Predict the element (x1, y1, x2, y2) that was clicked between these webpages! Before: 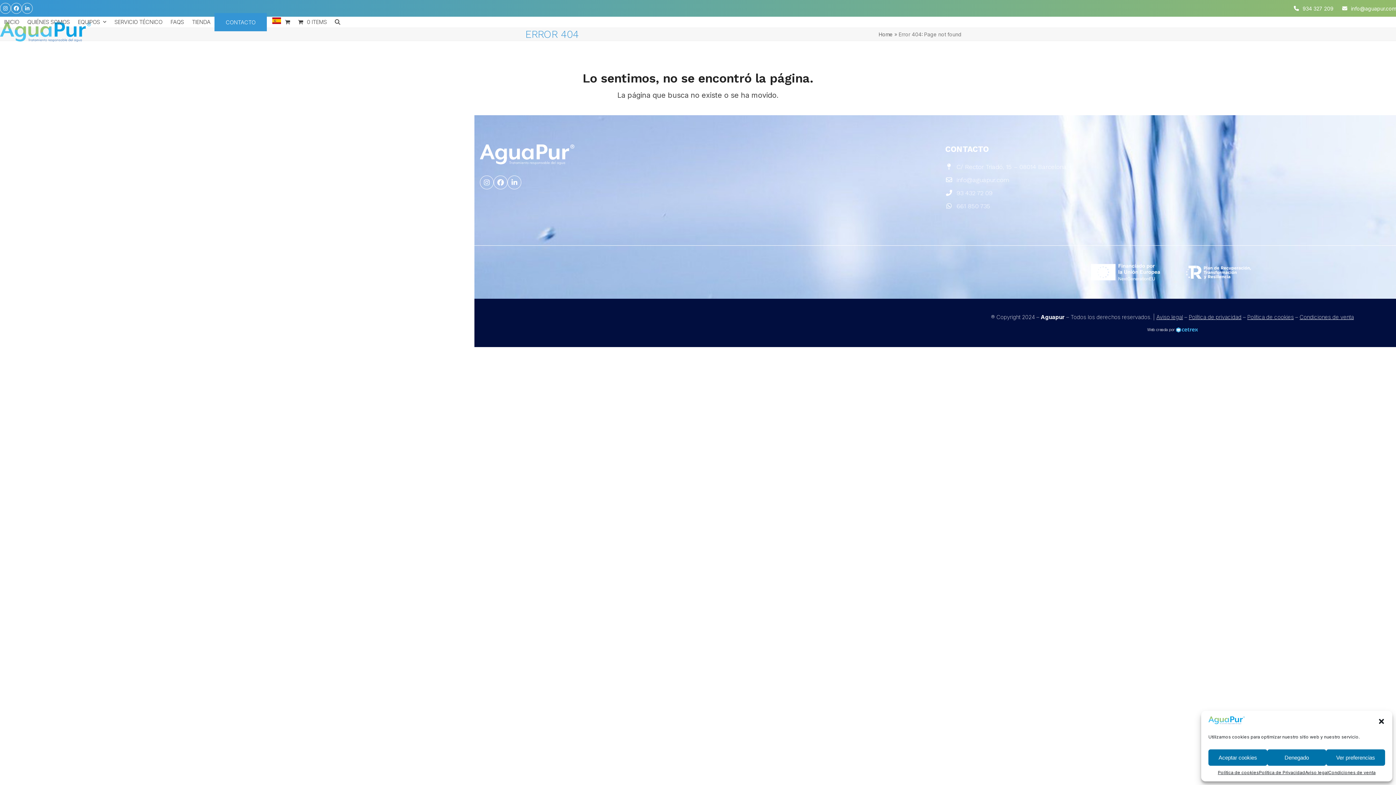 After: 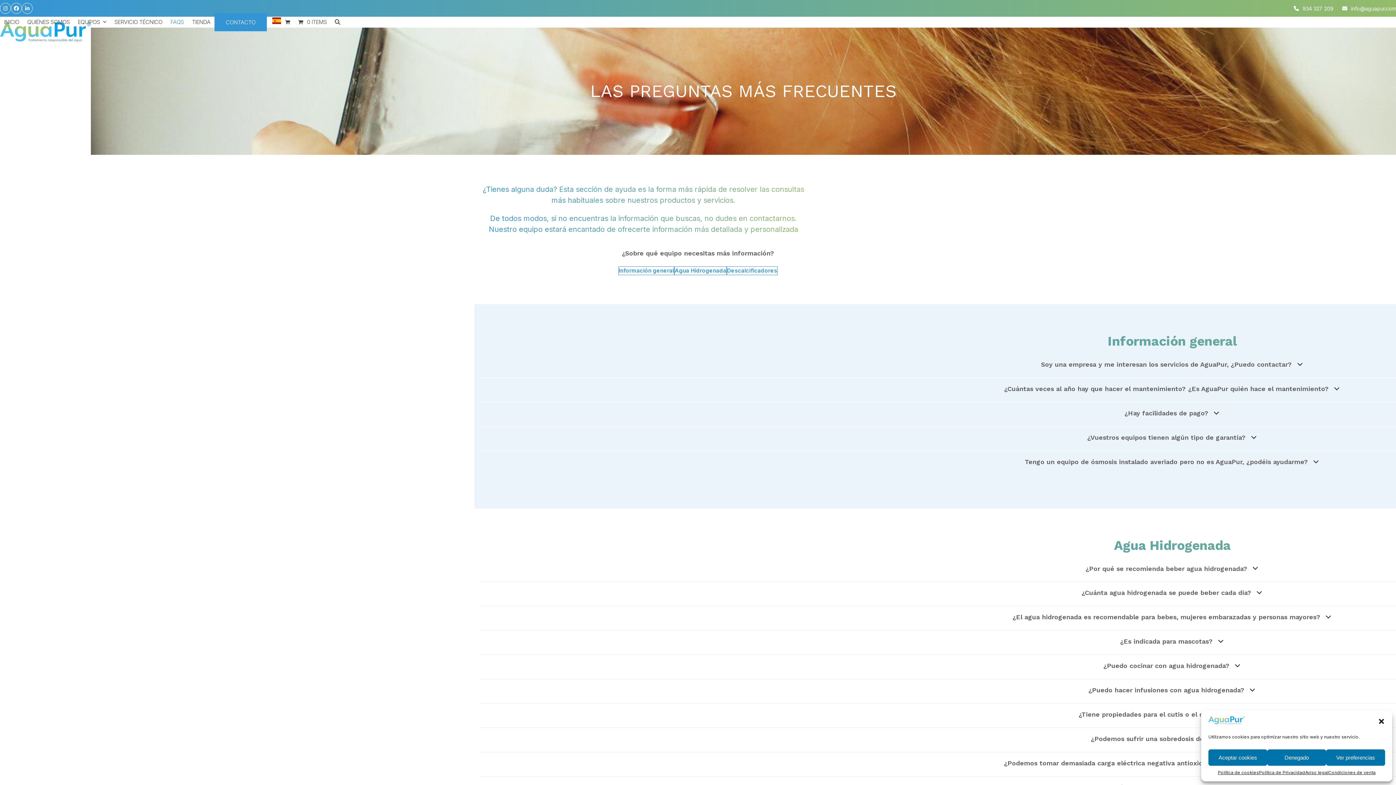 Action: label: FAQS bbox: (166, 13, 187, 31)